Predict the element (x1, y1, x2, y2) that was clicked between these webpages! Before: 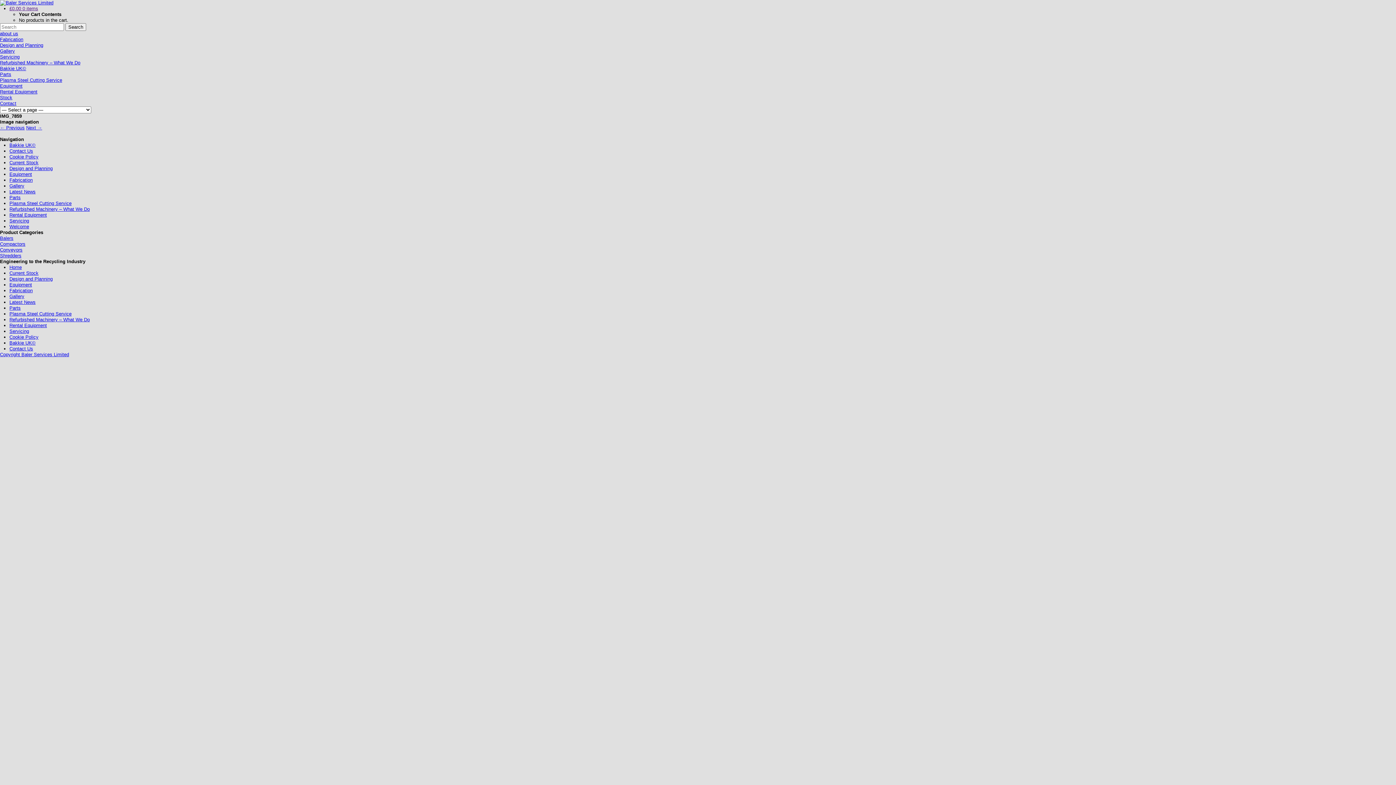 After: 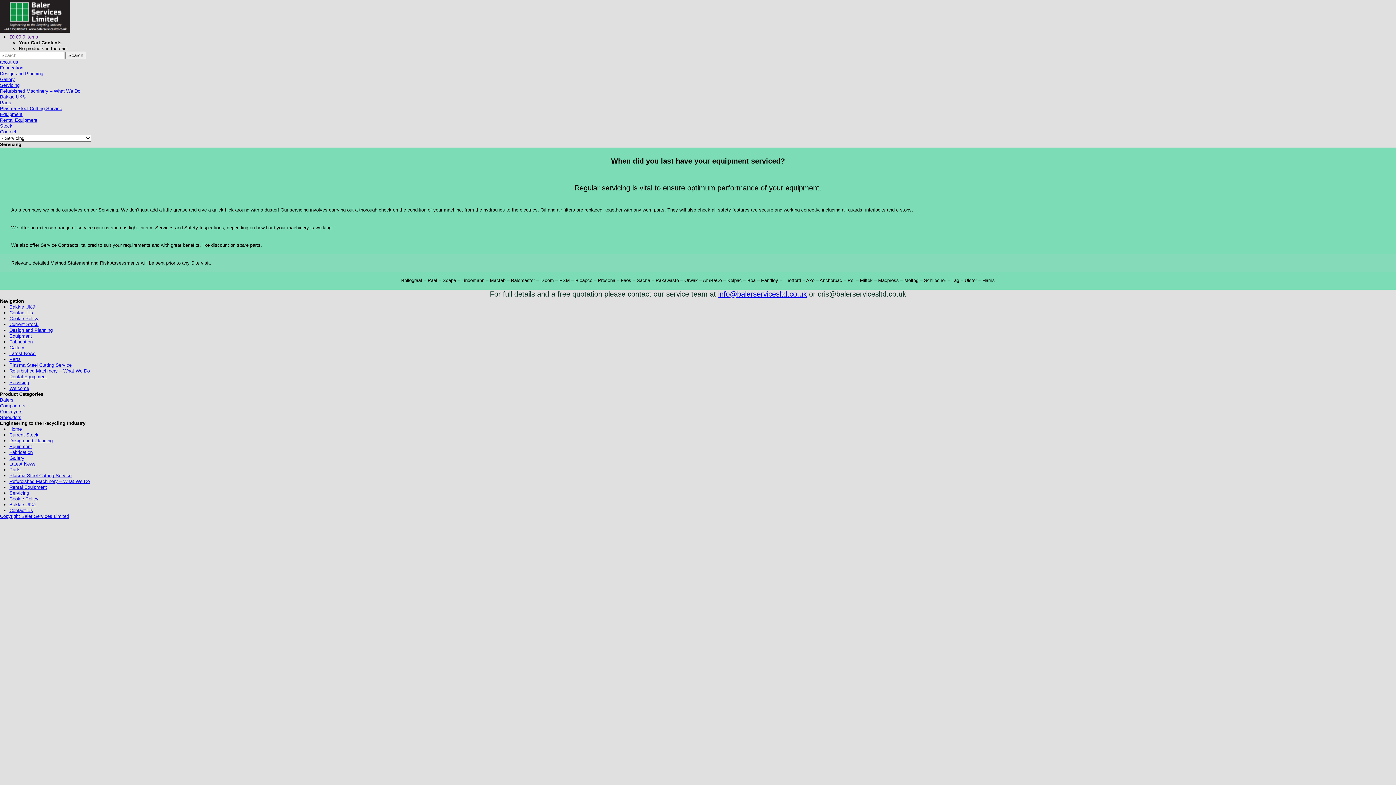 Action: bbox: (9, 218, 29, 223) label: Servicing